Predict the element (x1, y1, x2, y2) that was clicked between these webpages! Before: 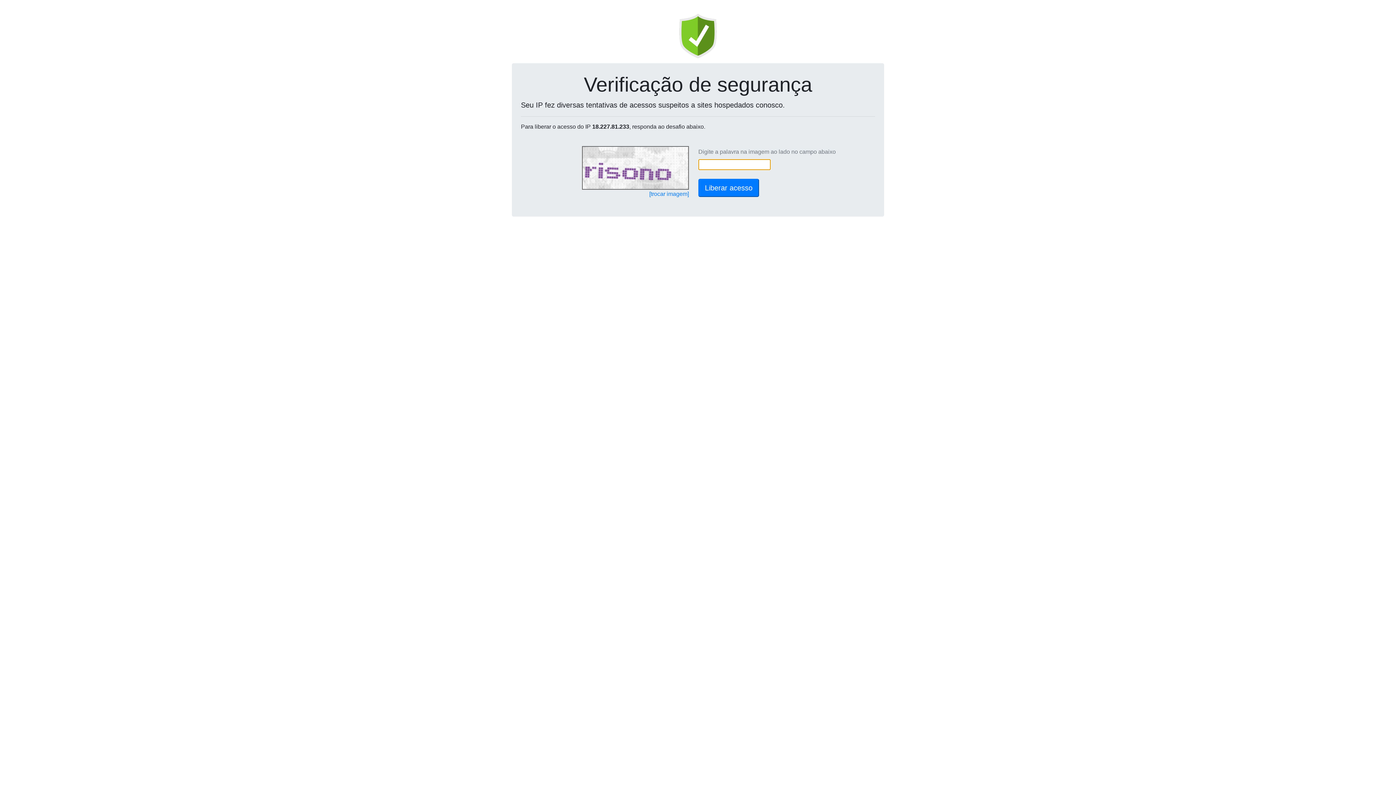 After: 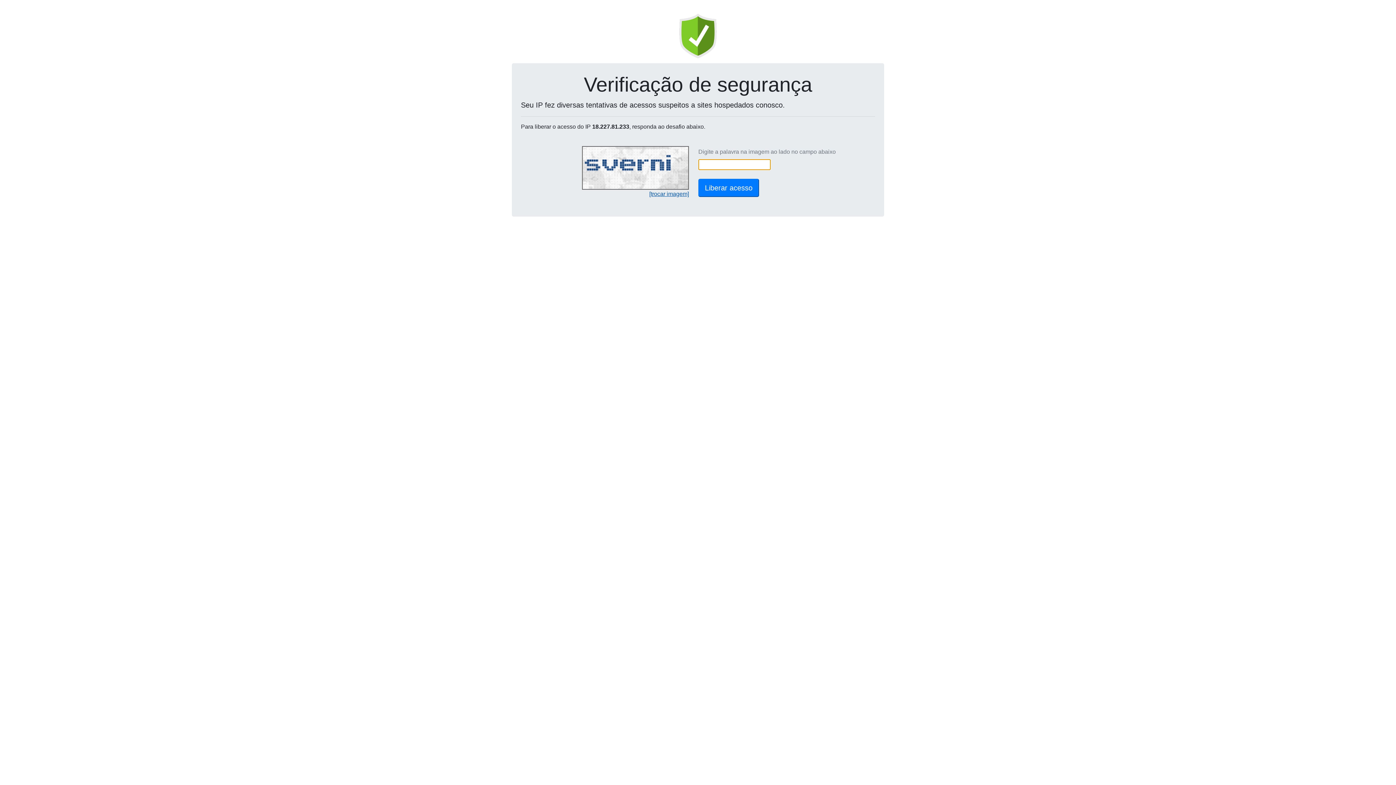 Action: label: [trocar imagem] bbox: (649, 190, 689, 197)